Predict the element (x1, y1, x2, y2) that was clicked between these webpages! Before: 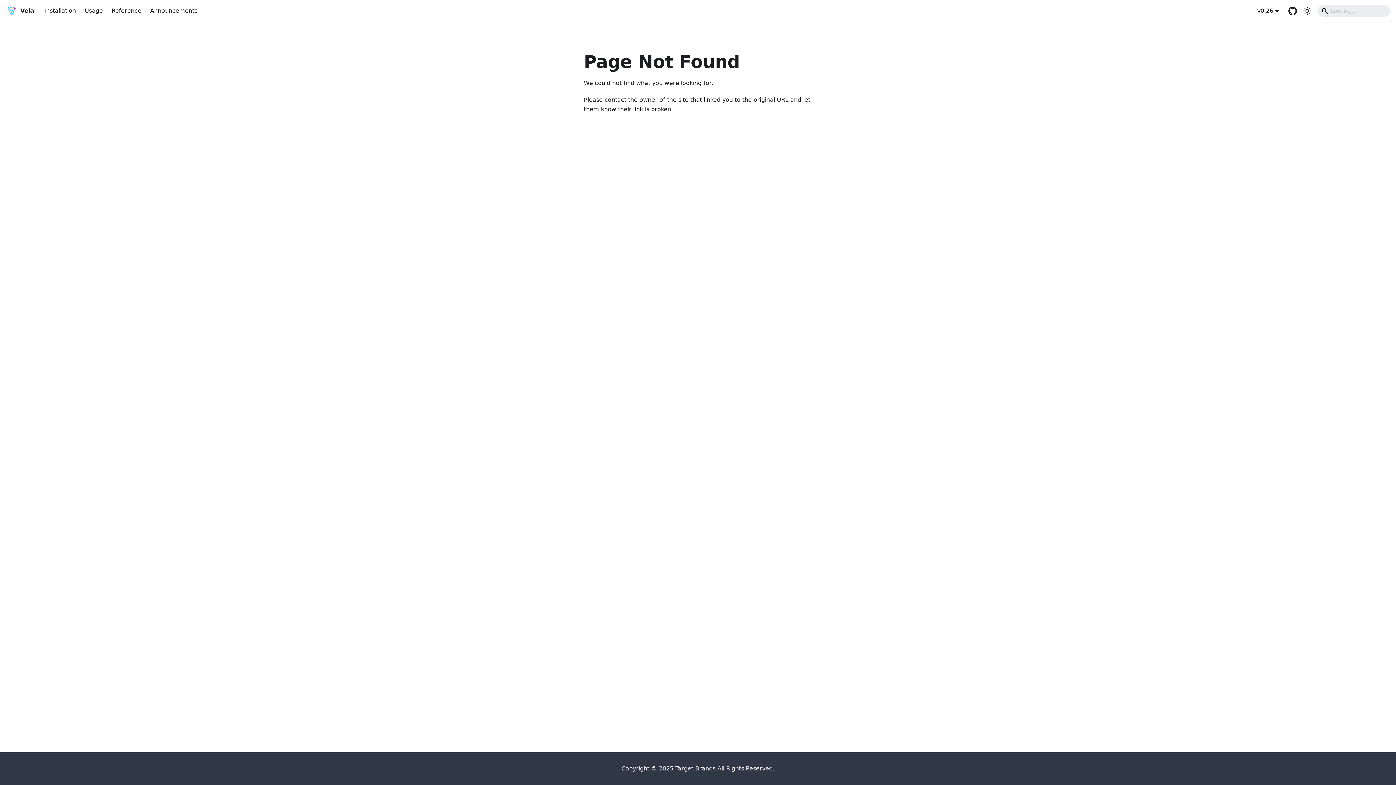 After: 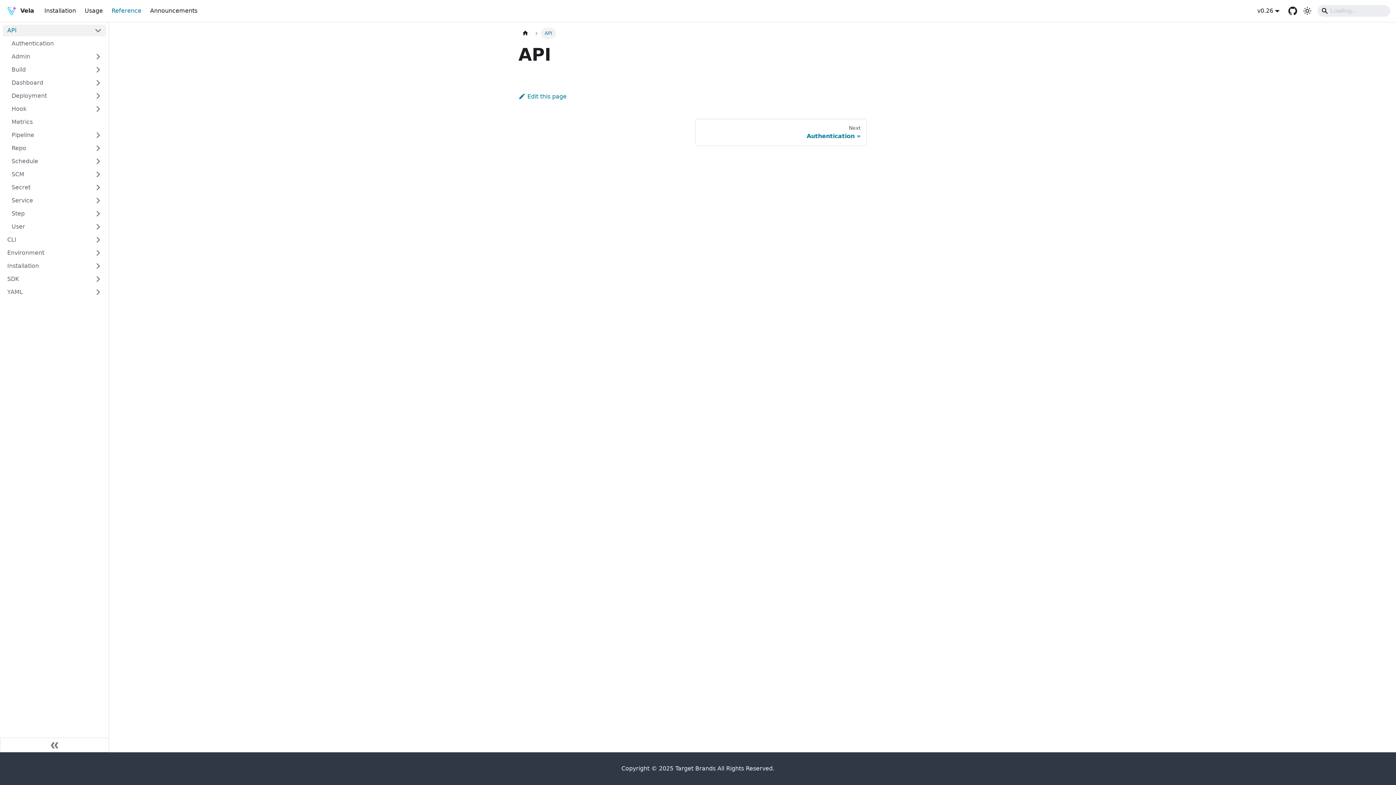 Action: label: Reference bbox: (107, 4, 145, 17)